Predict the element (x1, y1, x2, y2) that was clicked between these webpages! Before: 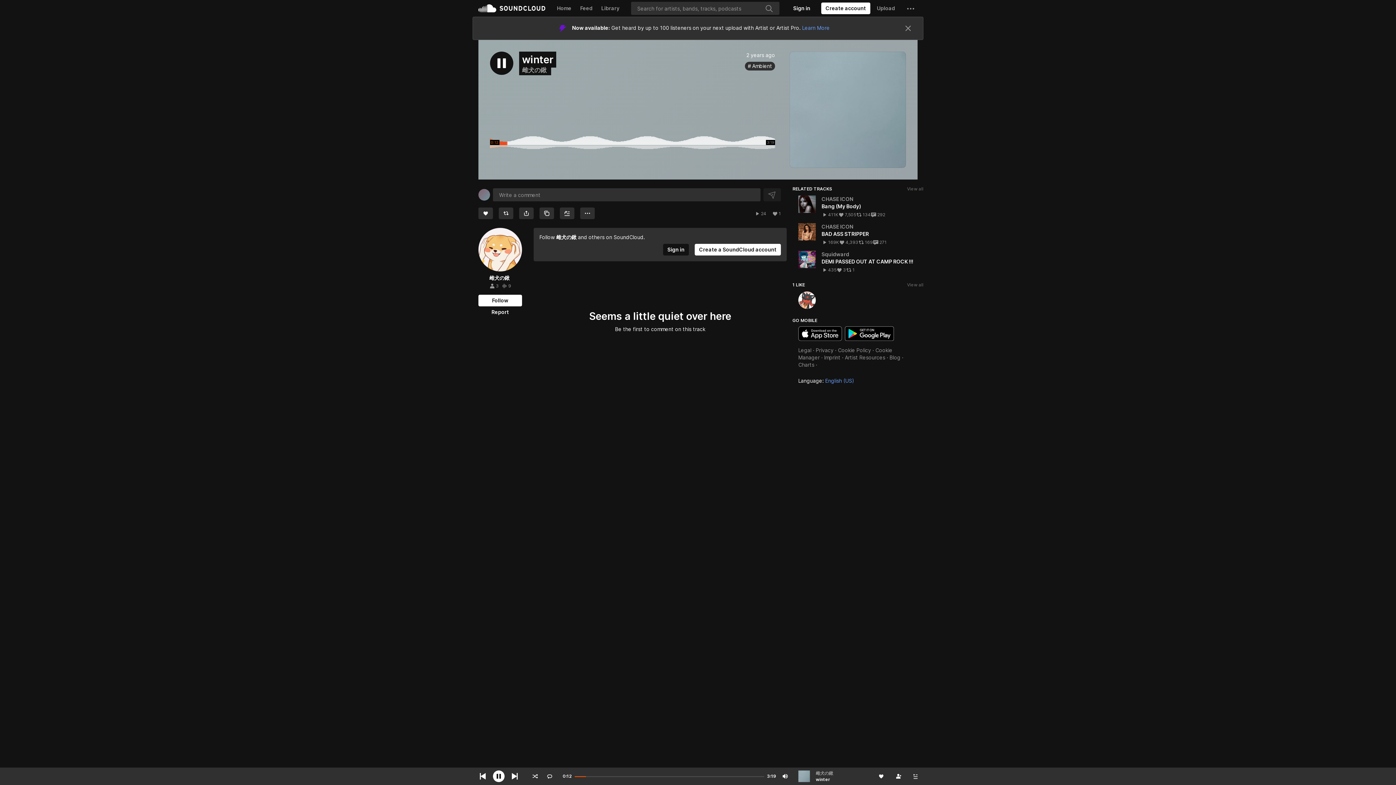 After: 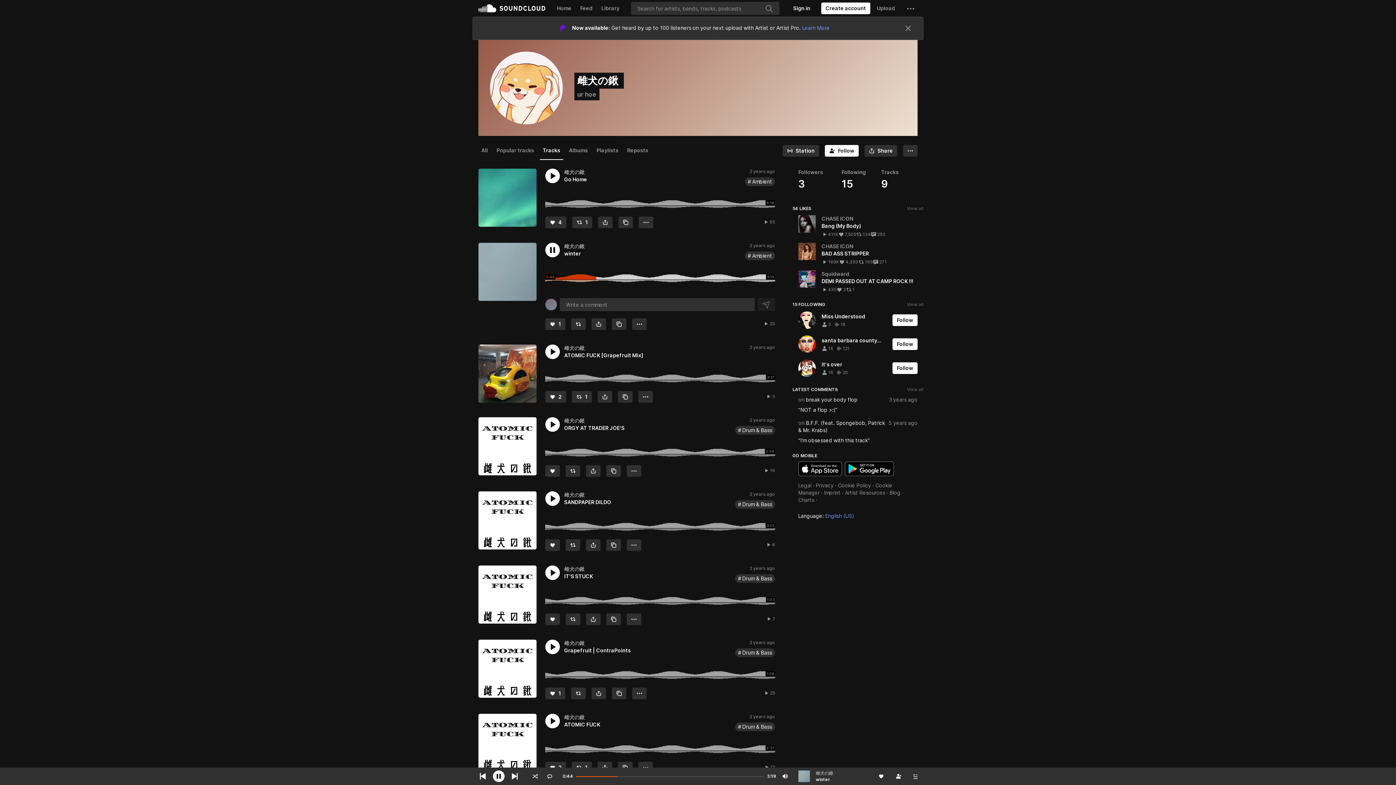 Action: label: 9 tracks
9 bbox: (501, 260, 511, 265)